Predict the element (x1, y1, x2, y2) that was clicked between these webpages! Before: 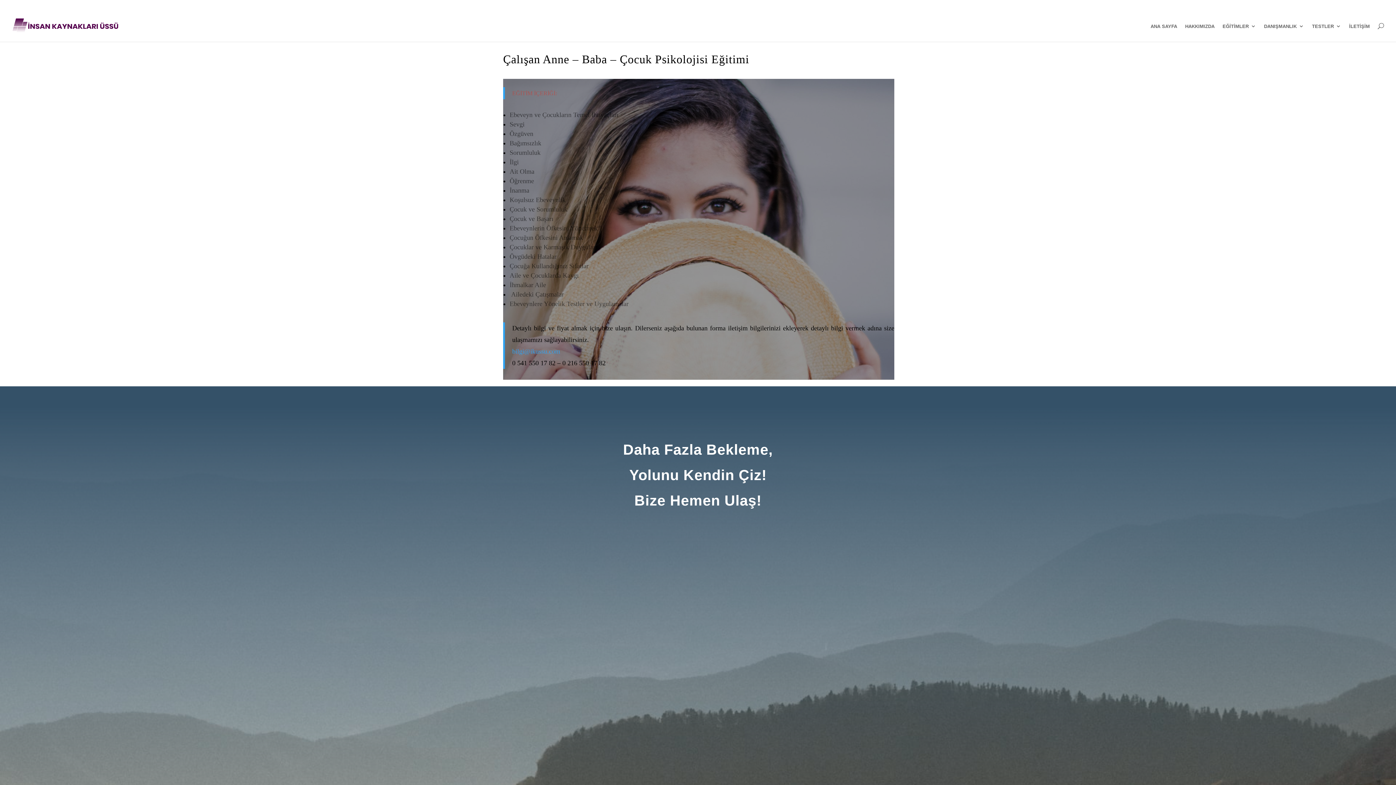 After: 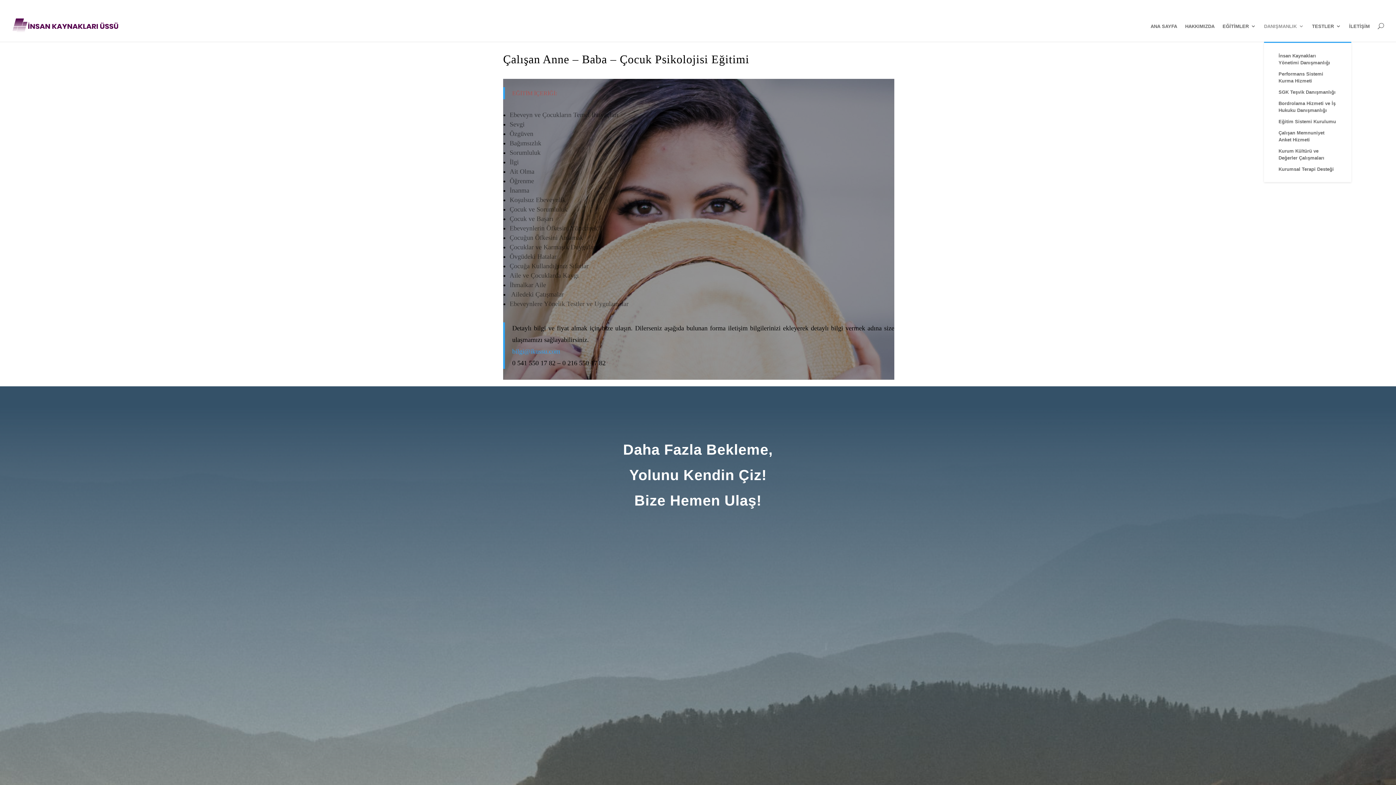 Action: bbox: (1264, 22, 1304, 41) label: DANIŞMANLIK